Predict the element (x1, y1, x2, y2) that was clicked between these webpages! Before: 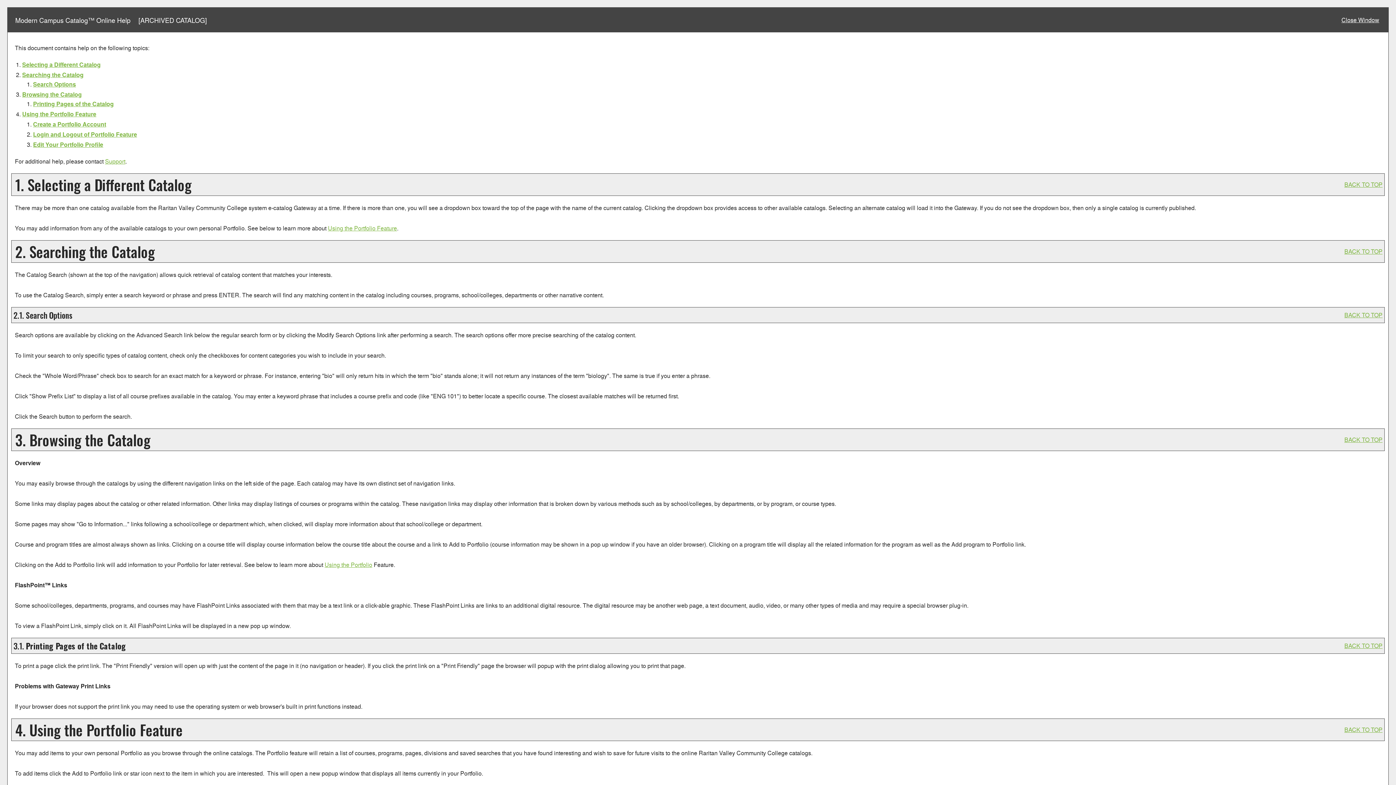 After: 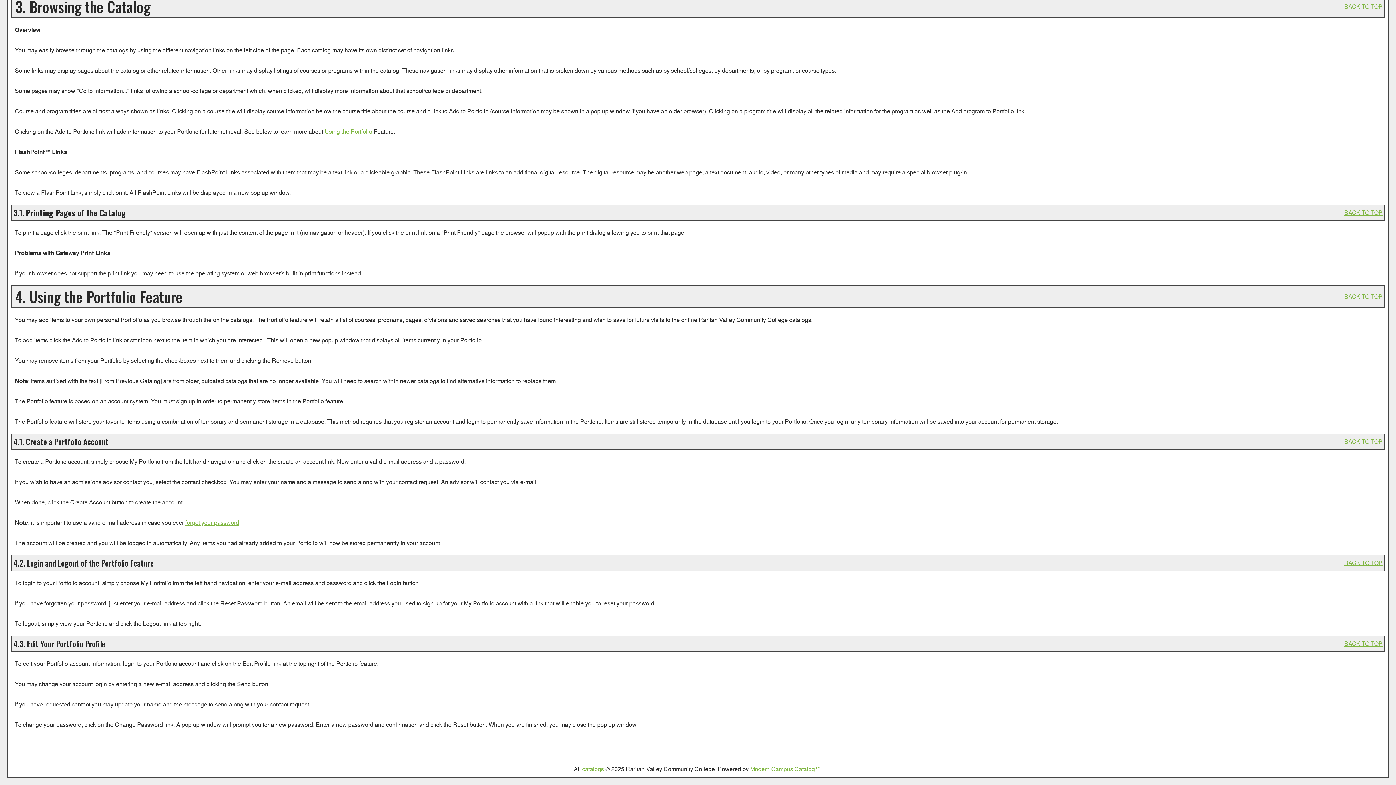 Action: label: Printing Pages of the Catalog bbox: (33, 99, 113, 108)